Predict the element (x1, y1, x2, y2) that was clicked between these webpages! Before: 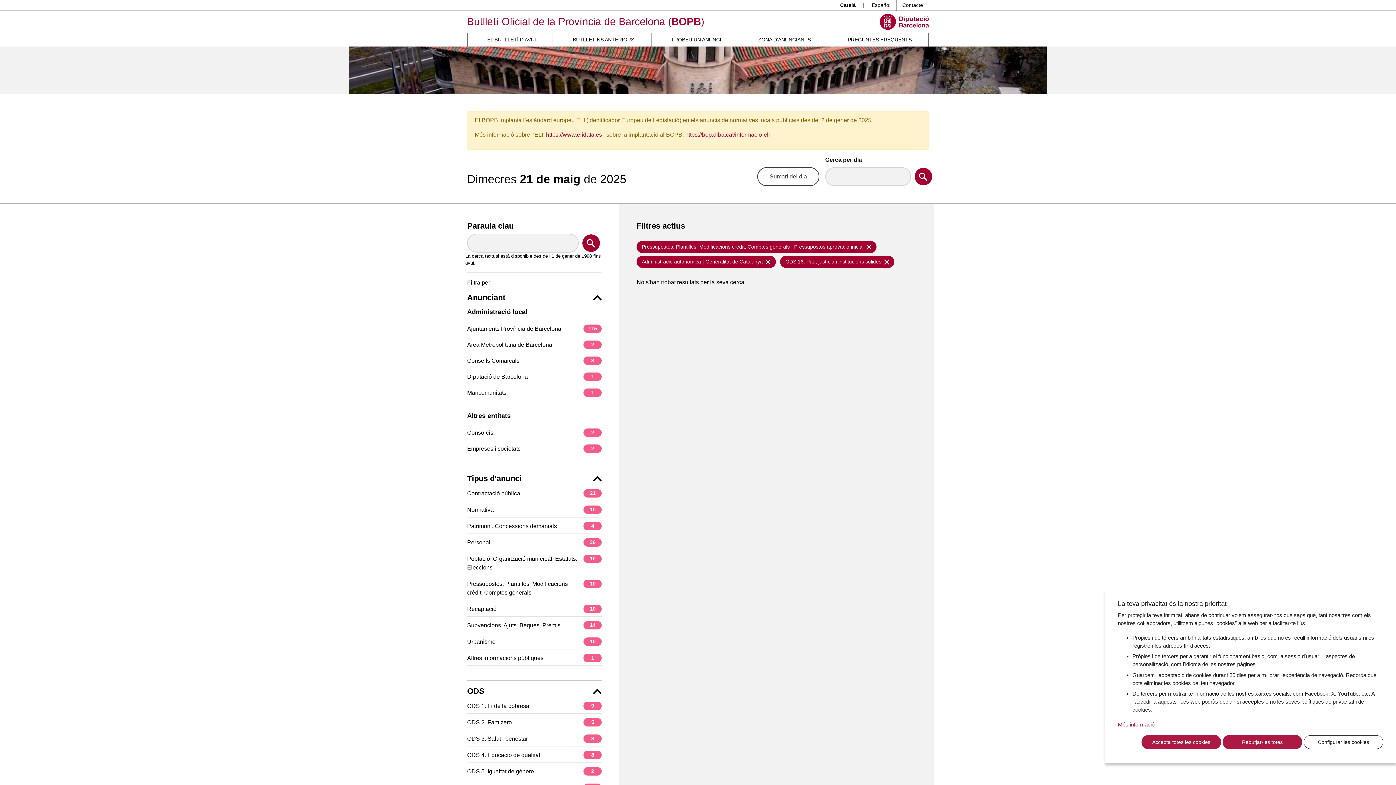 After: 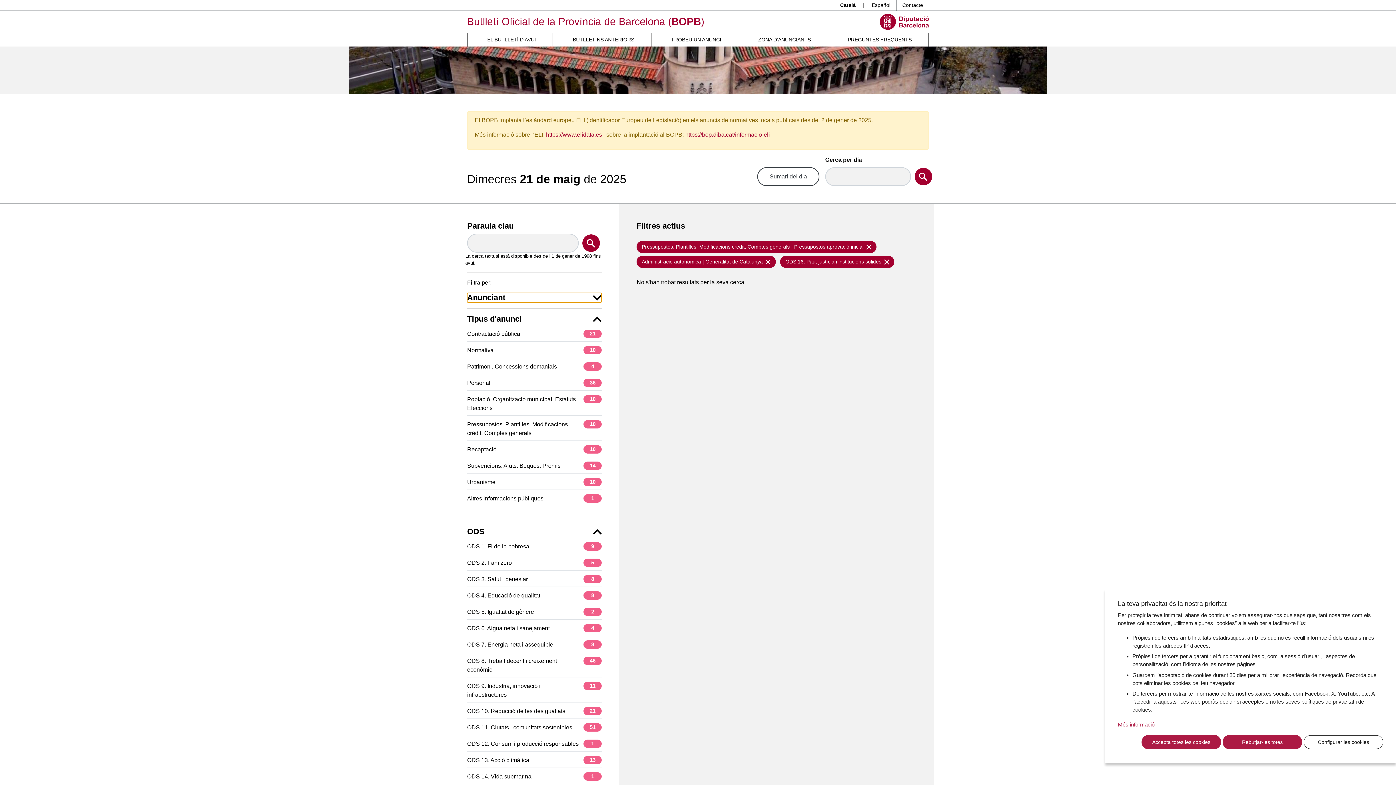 Action: bbox: (467, 293, 601, 302) label: Anunciant